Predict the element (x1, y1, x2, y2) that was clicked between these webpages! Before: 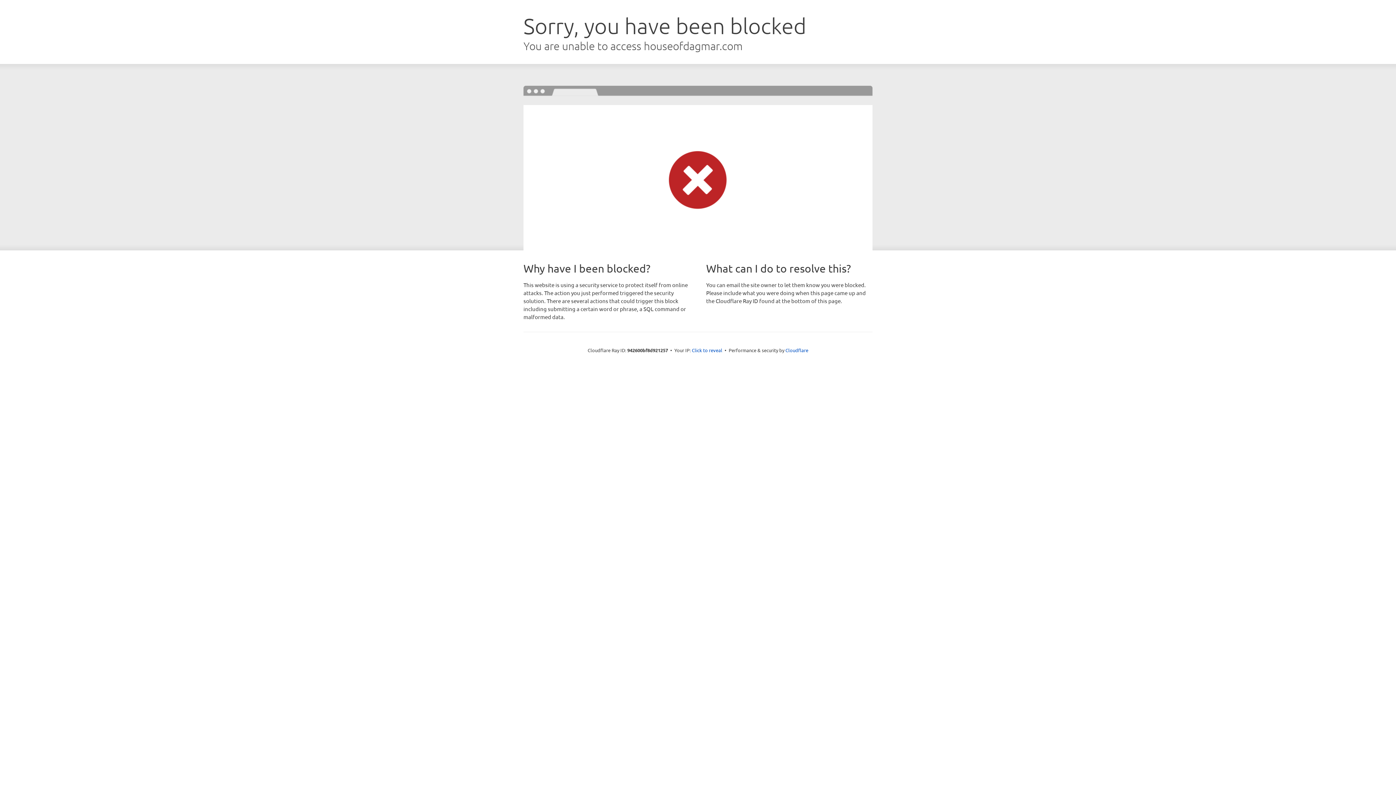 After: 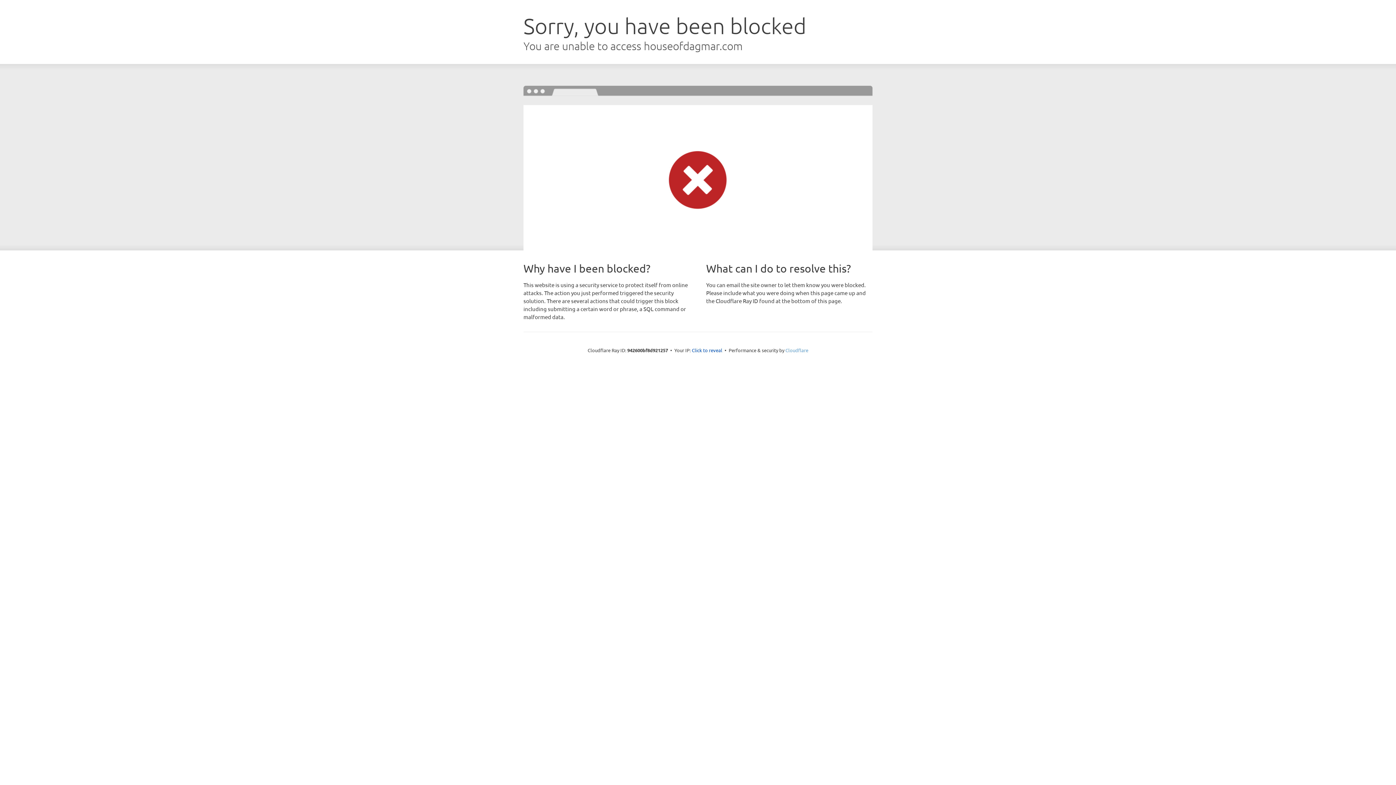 Action: bbox: (785, 347, 808, 353) label: Cloudflare